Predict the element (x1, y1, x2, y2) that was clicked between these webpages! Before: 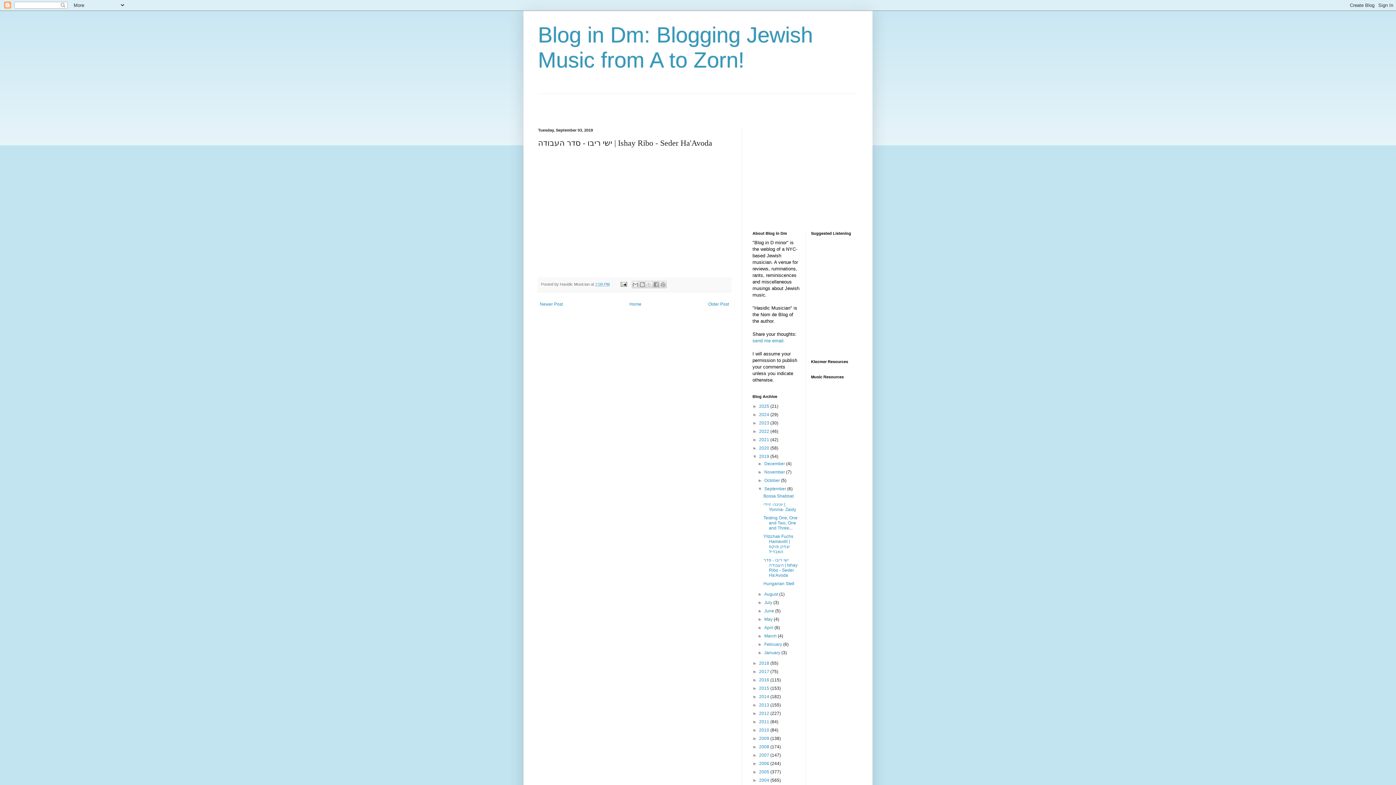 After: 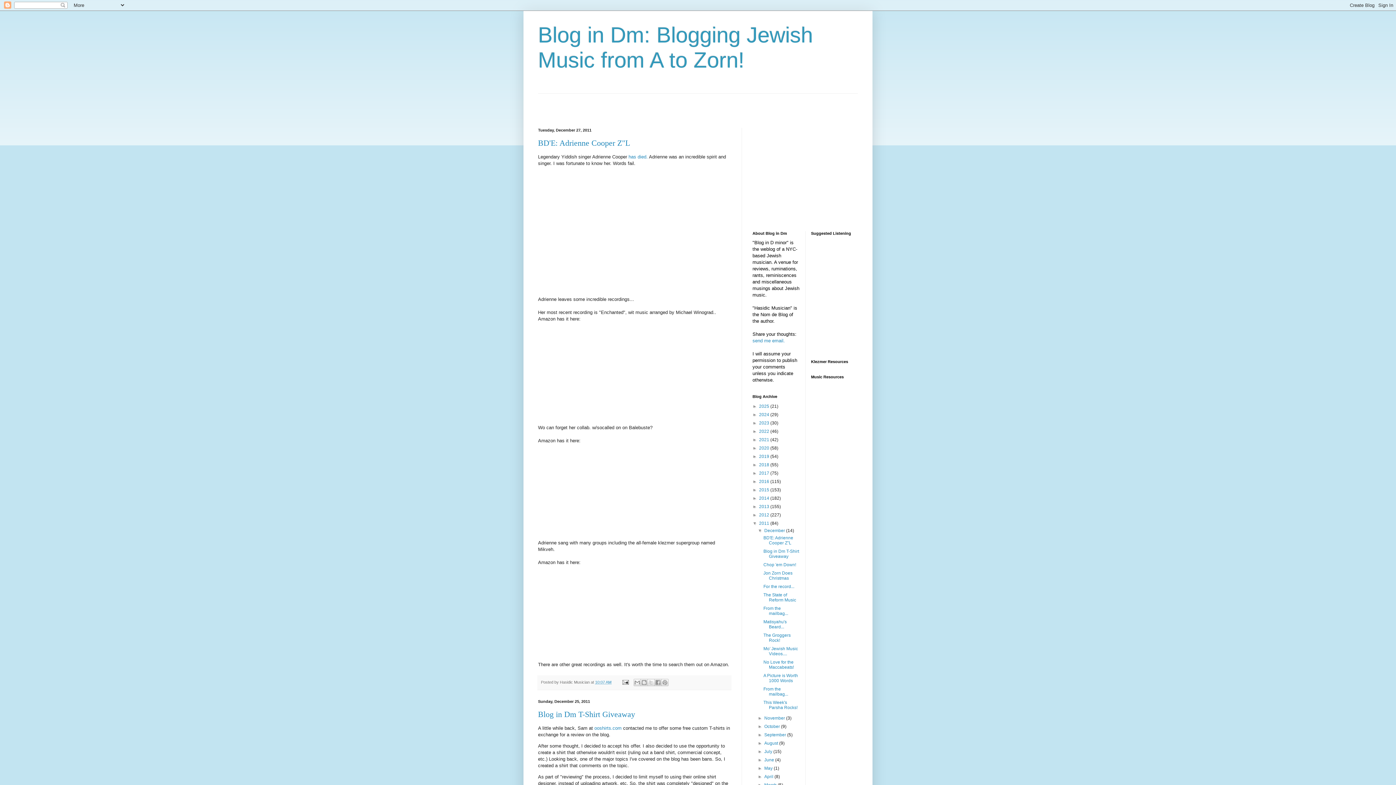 Action: bbox: (759, 719, 770, 724) label: 2011 